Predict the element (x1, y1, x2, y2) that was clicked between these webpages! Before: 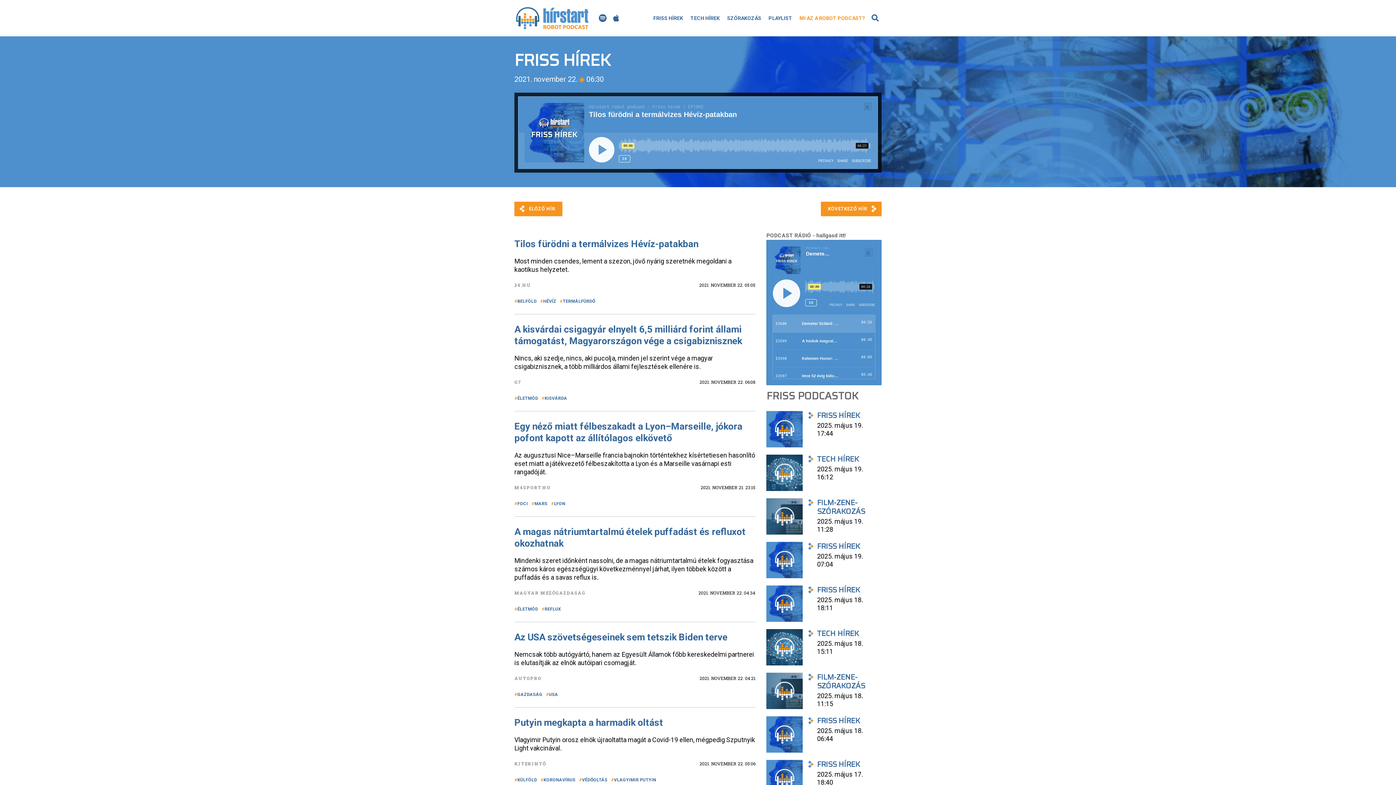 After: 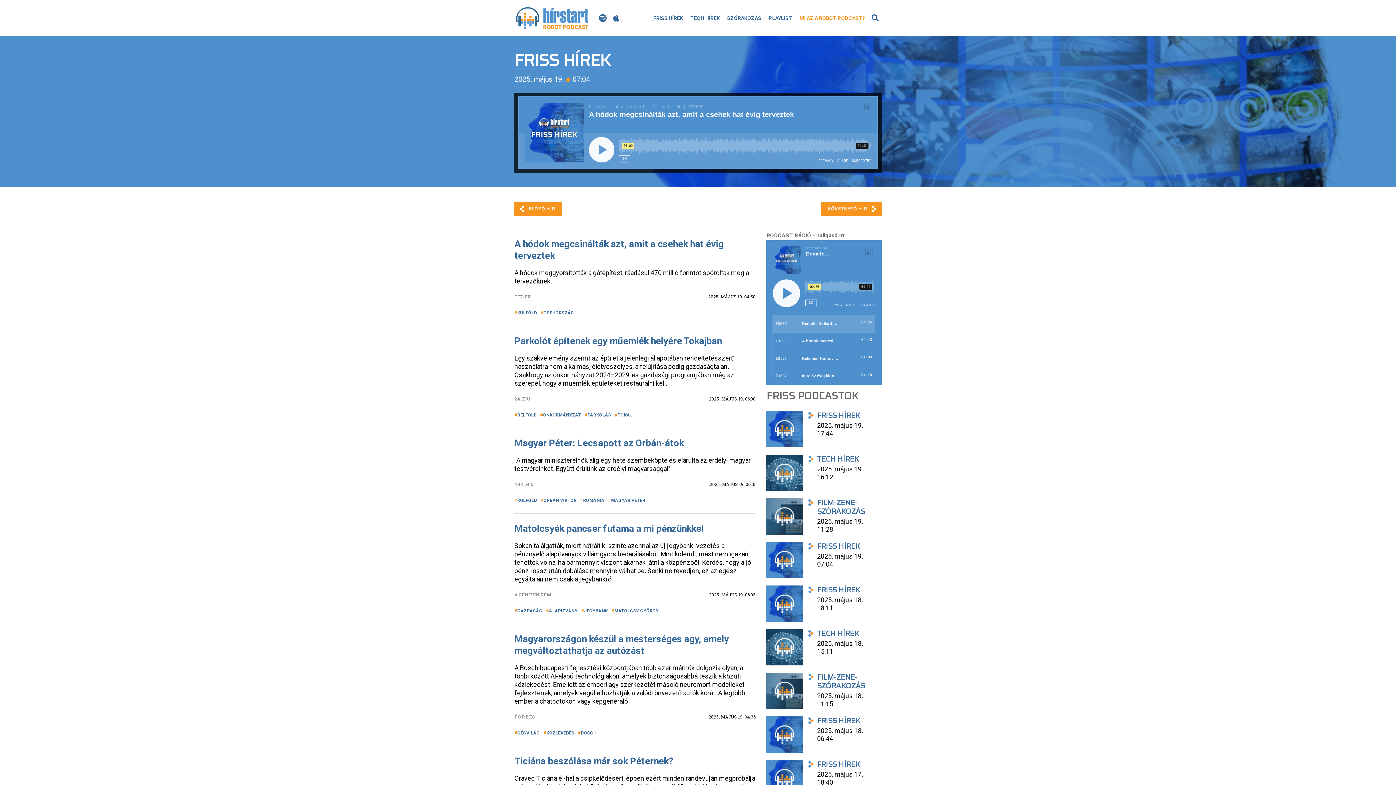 Action: label: FRISS HÍREK
2025. május 19.
07:04 bbox: (766, 542, 881, 578)